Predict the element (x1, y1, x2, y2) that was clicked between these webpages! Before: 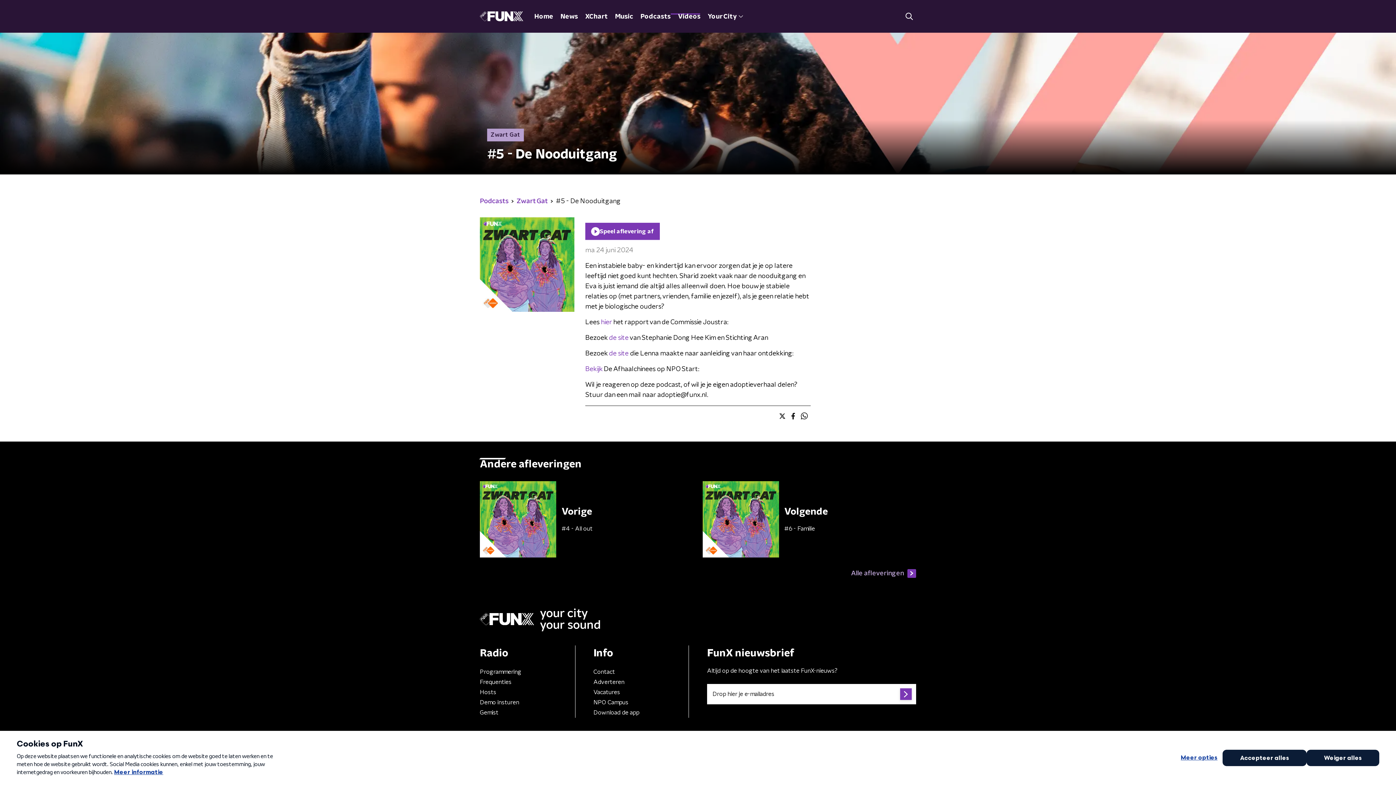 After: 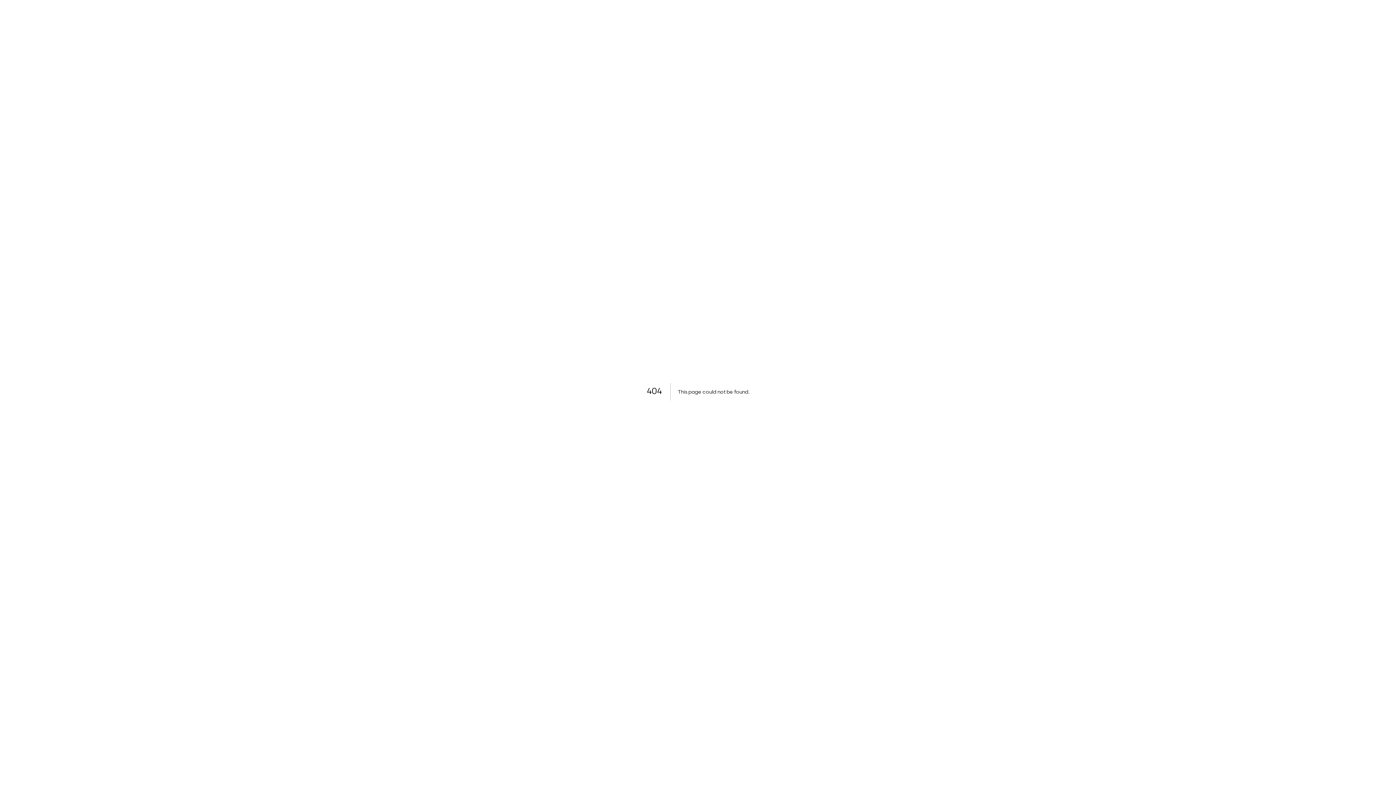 Action: label: NPO Campus bbox: (593, 699, 628, 705)